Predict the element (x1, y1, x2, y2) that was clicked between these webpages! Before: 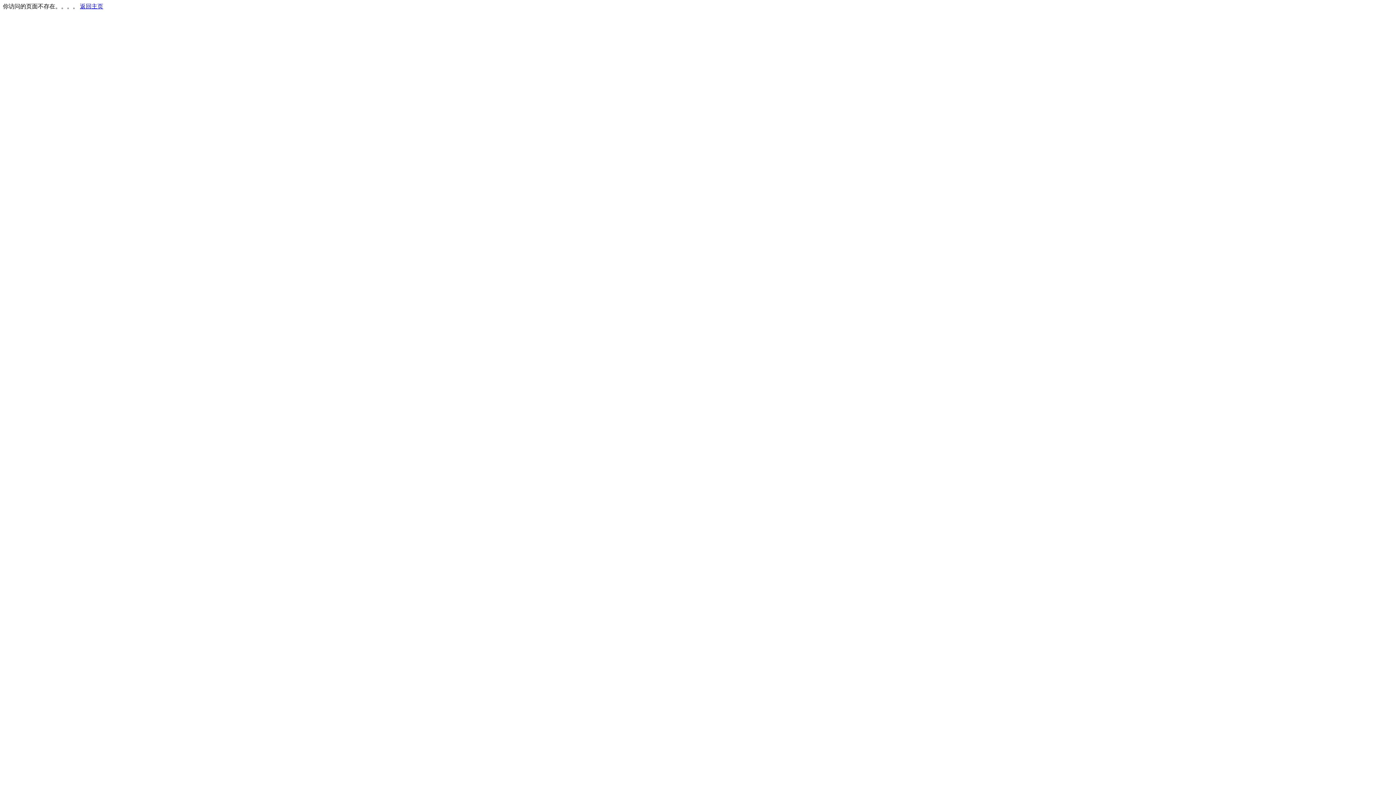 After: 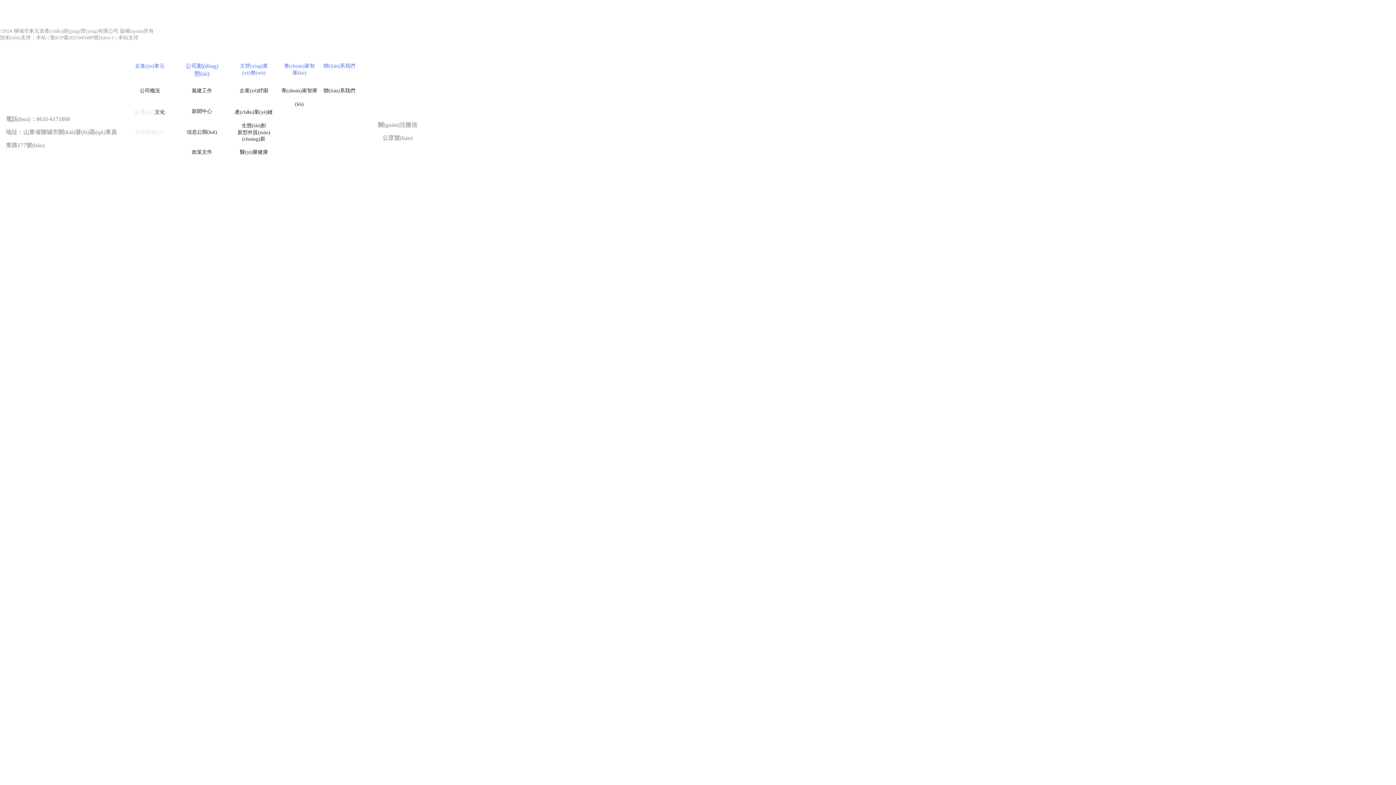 Action: label: 返回主页 bbox: (80, 3, 103, 9)